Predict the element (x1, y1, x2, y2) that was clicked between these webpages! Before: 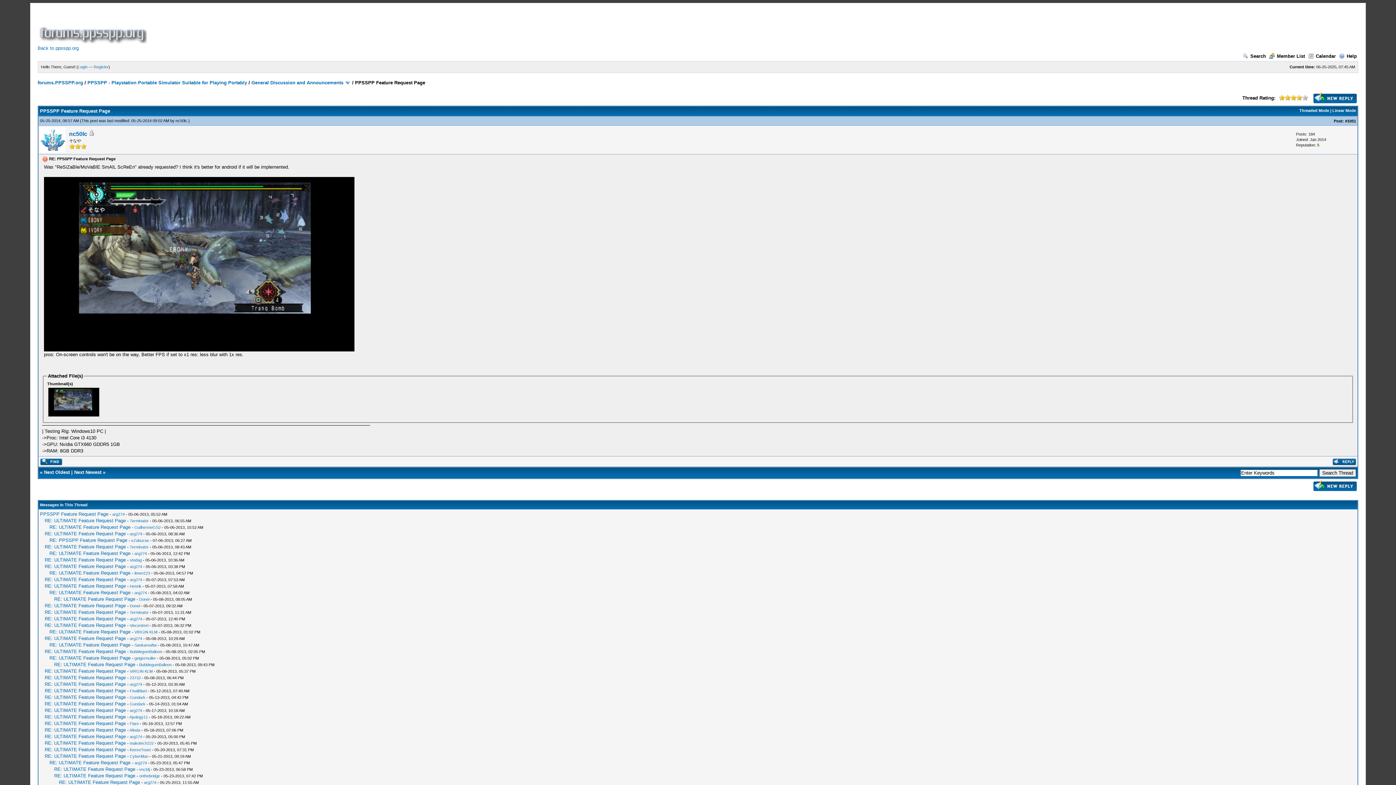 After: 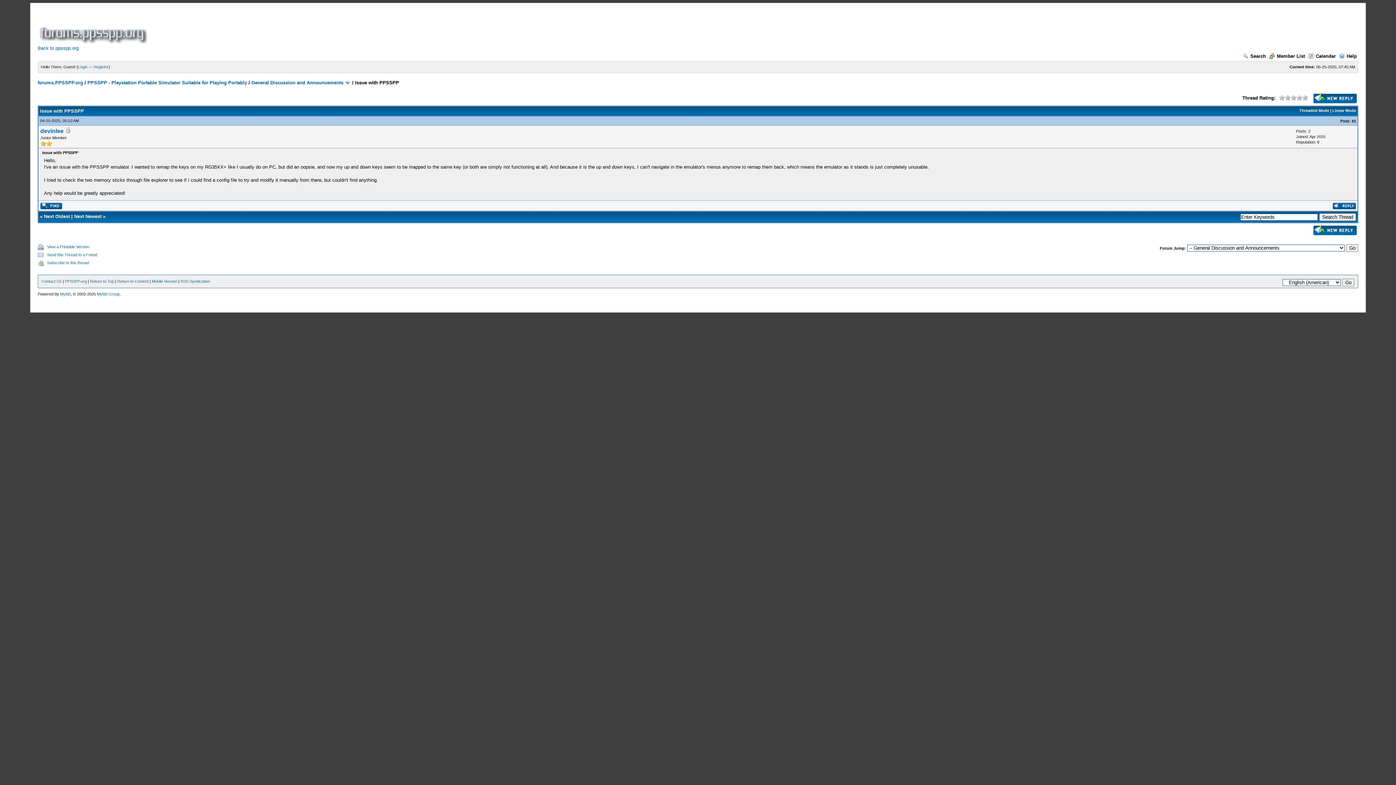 Action: label: Next Newest bbox: (74, 469, 101, 475)